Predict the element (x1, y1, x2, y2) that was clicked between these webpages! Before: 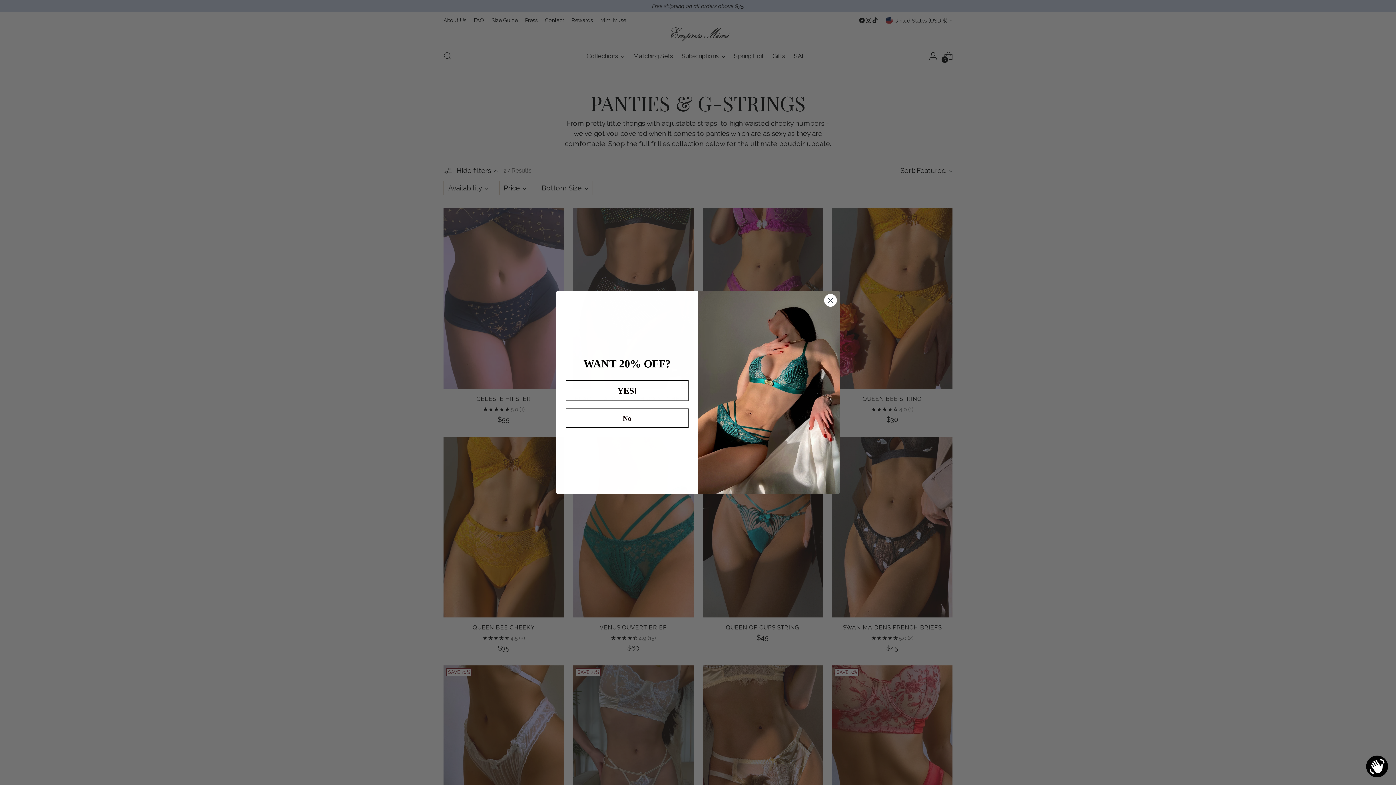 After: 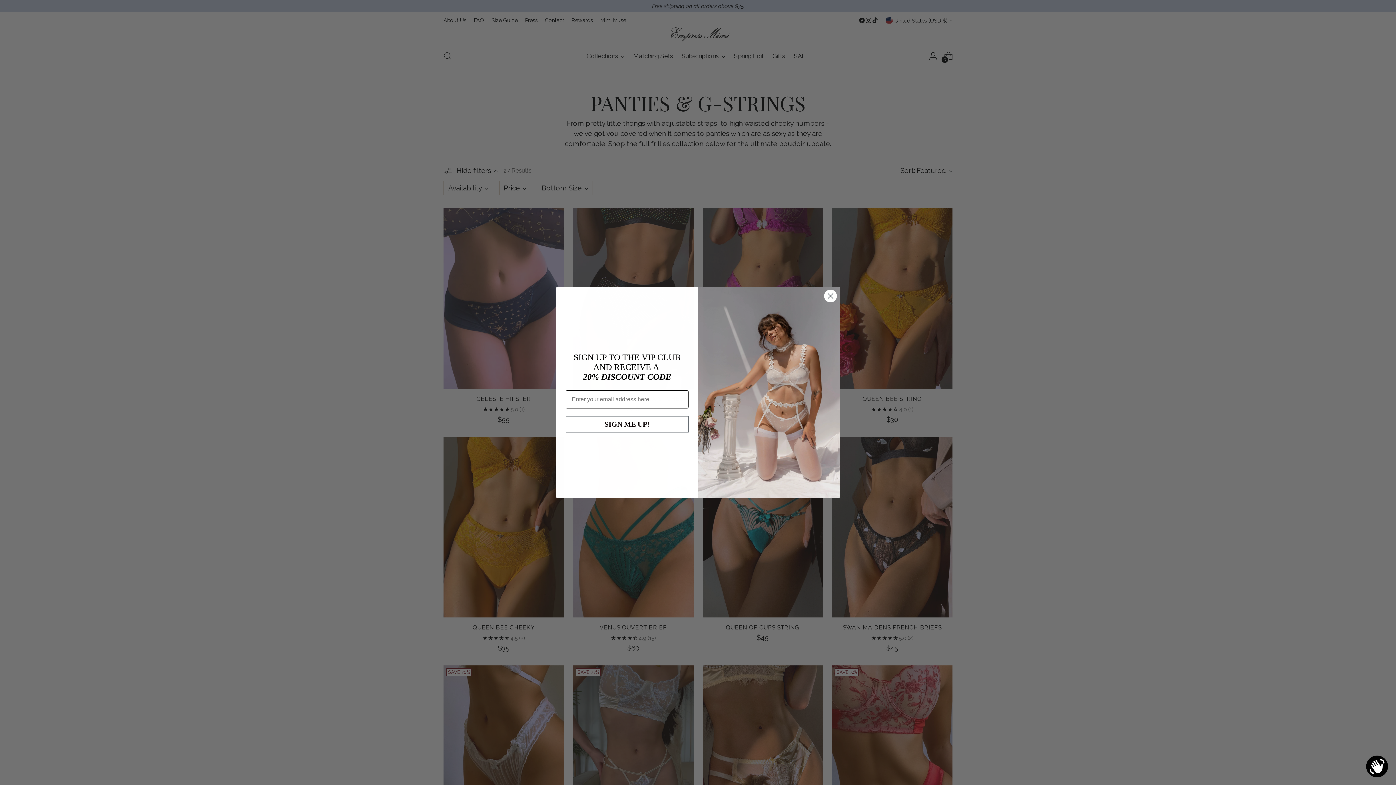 Action: bbox: (565, 380, 688, 401) label: YES!